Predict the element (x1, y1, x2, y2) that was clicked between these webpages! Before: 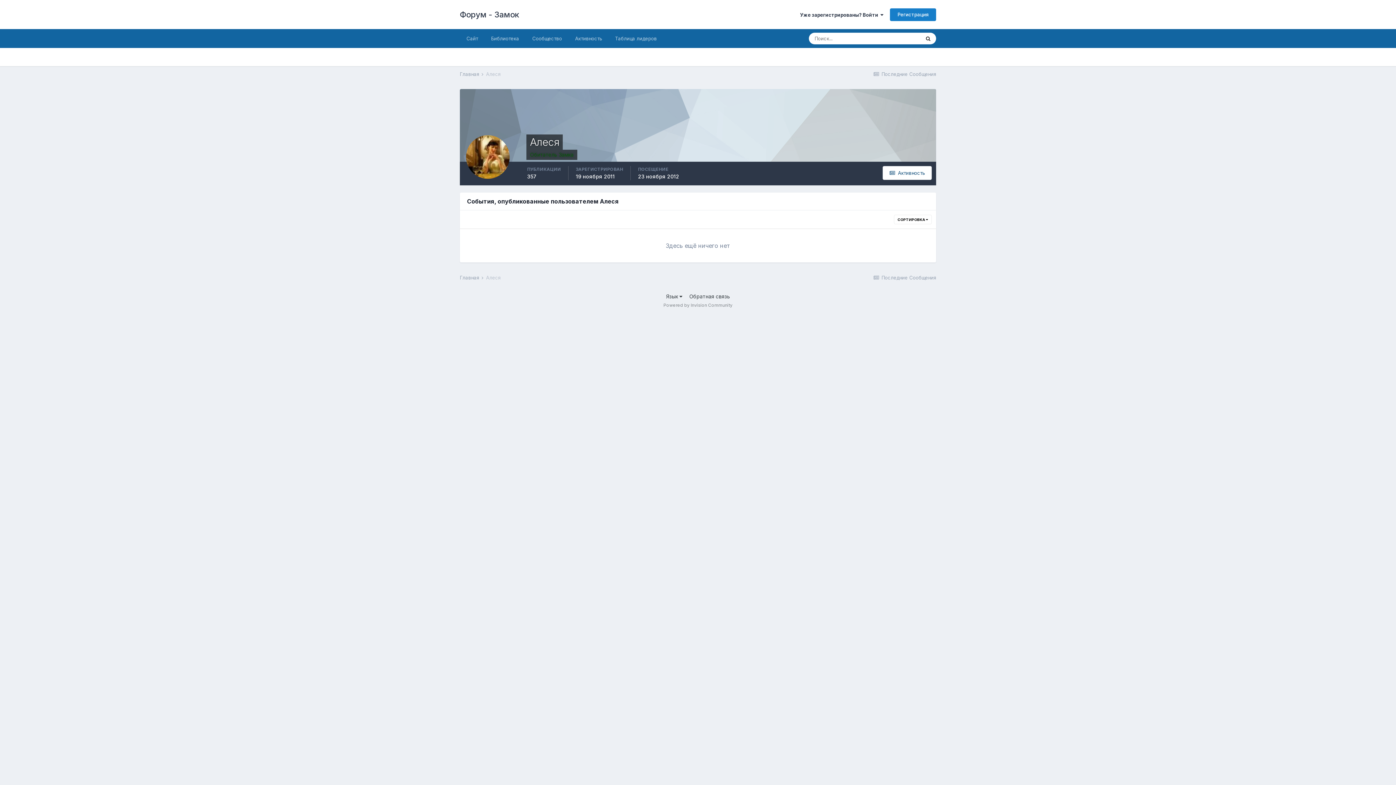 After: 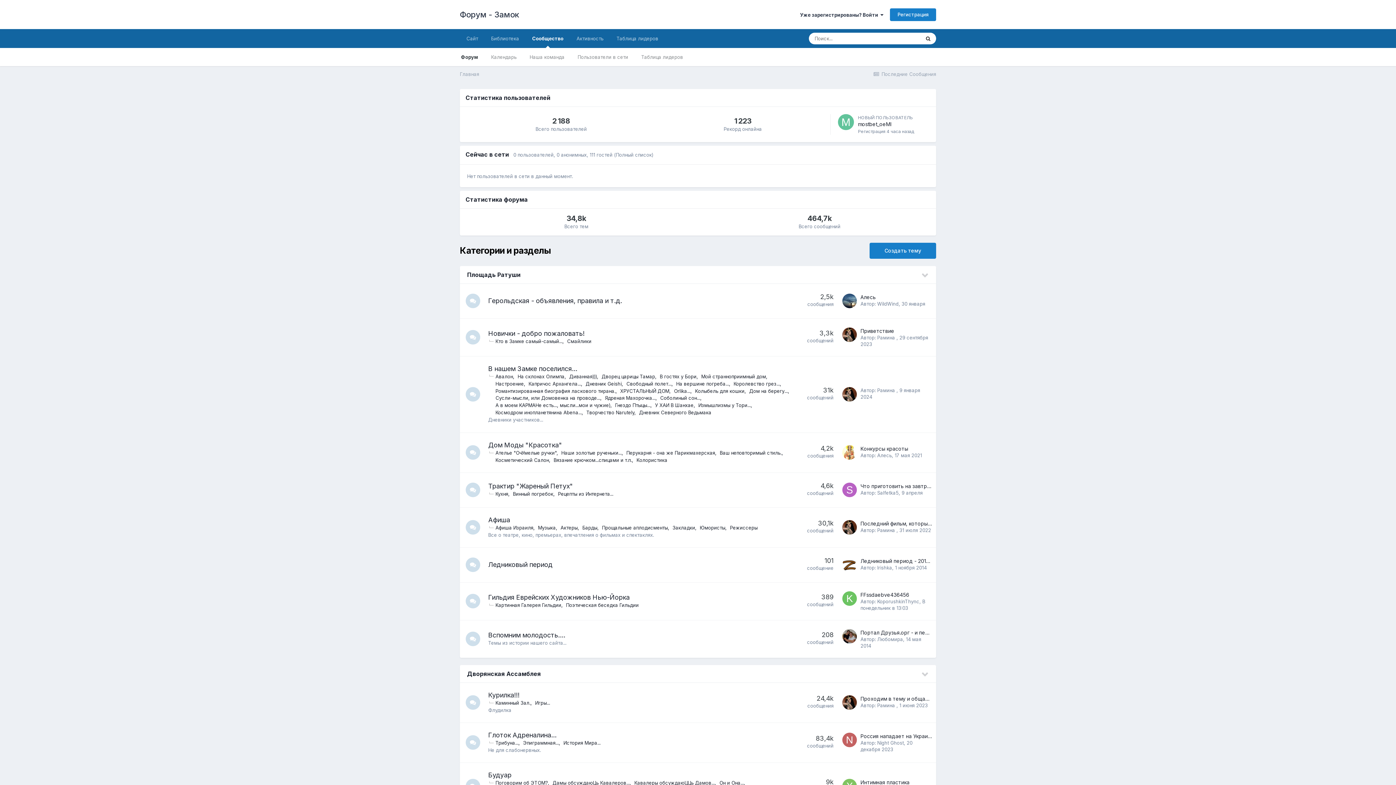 Action: label: Форум - Замок bbox: (460, 0, 519, 29)